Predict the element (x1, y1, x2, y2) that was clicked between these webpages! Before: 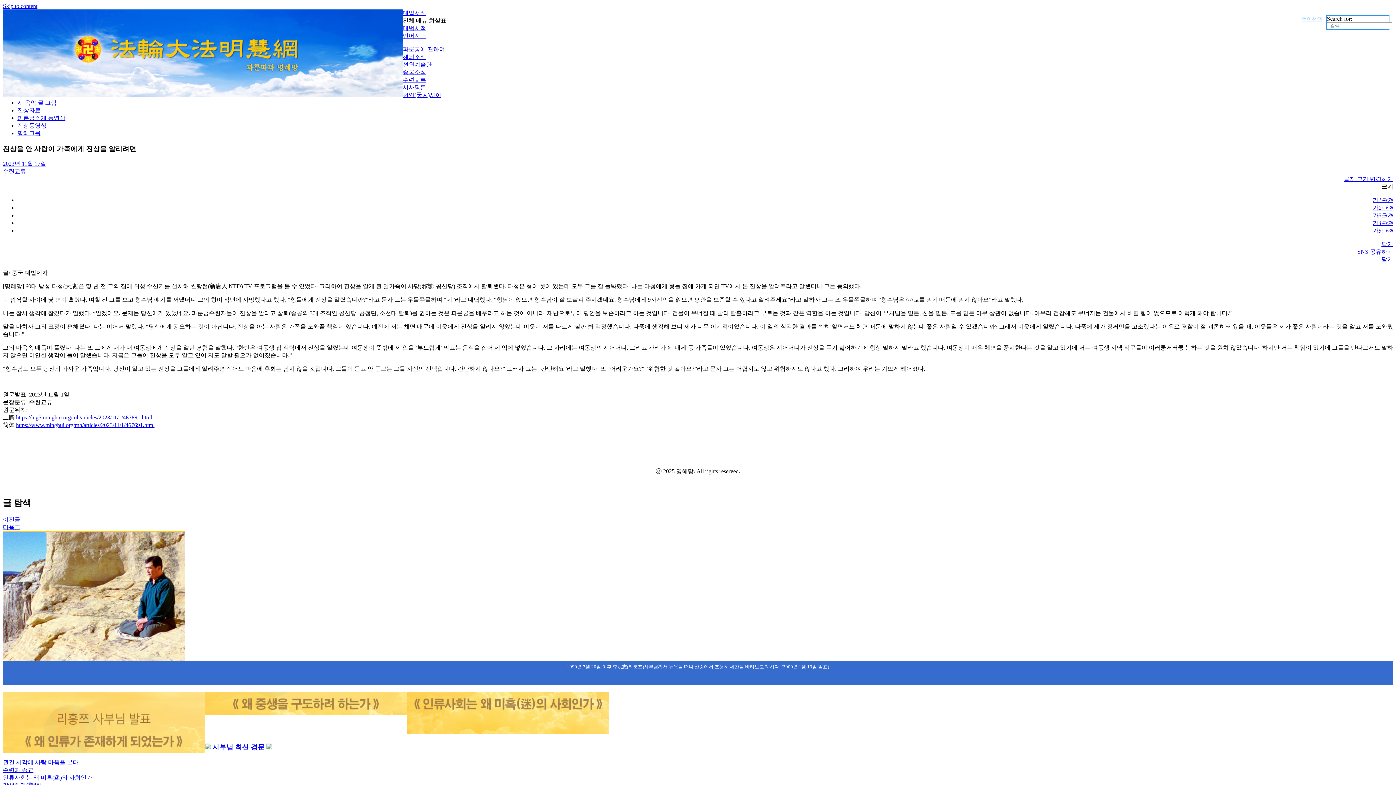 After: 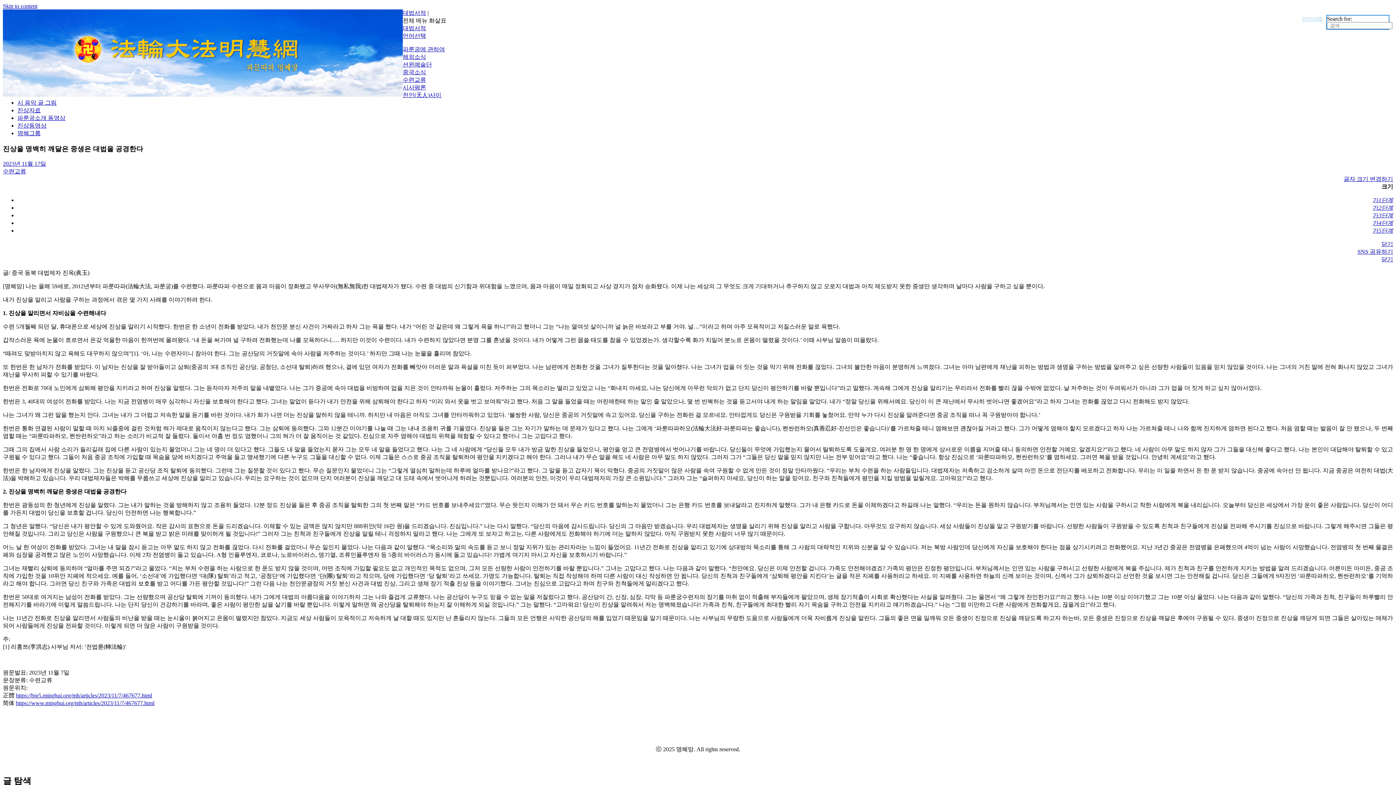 Action: label: 다음글 bbox: (2, 524, 20, 530)